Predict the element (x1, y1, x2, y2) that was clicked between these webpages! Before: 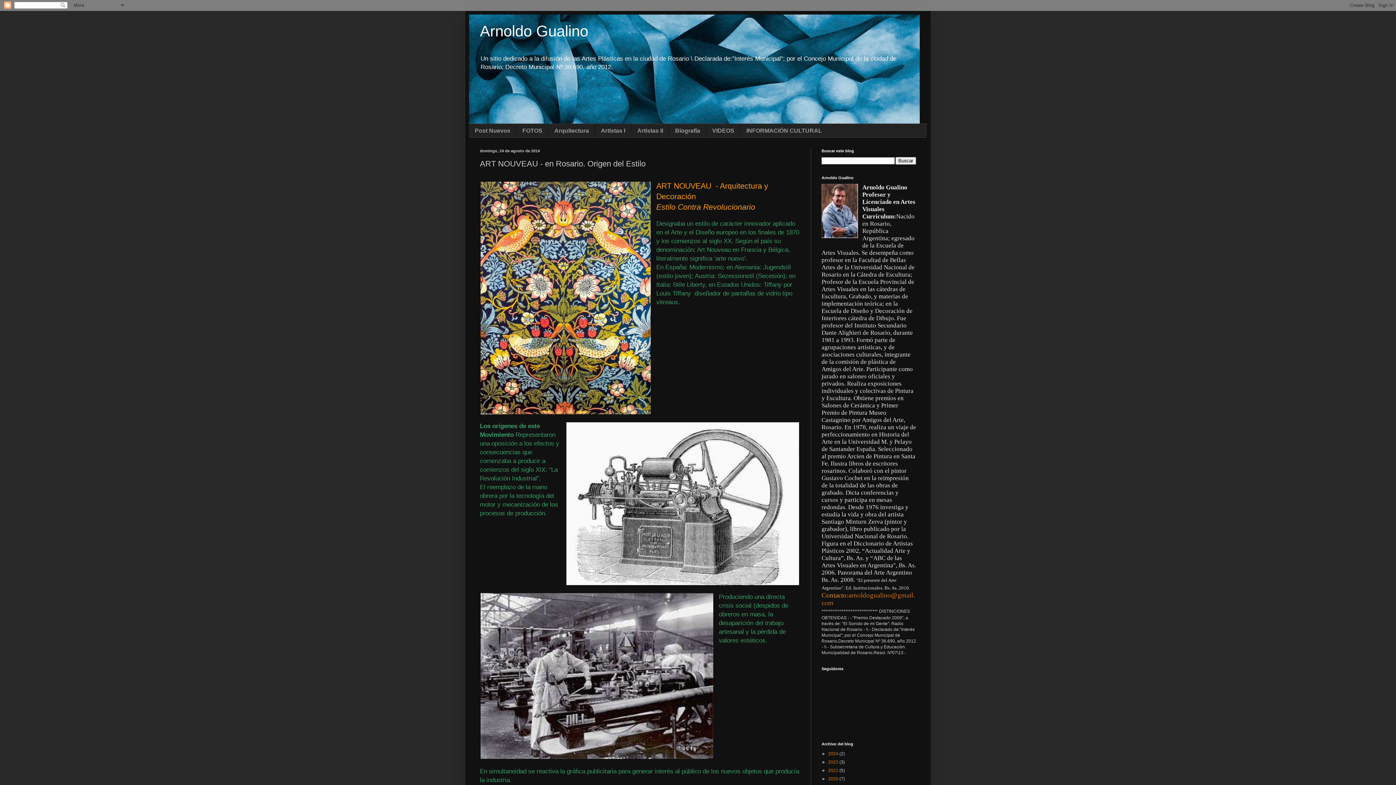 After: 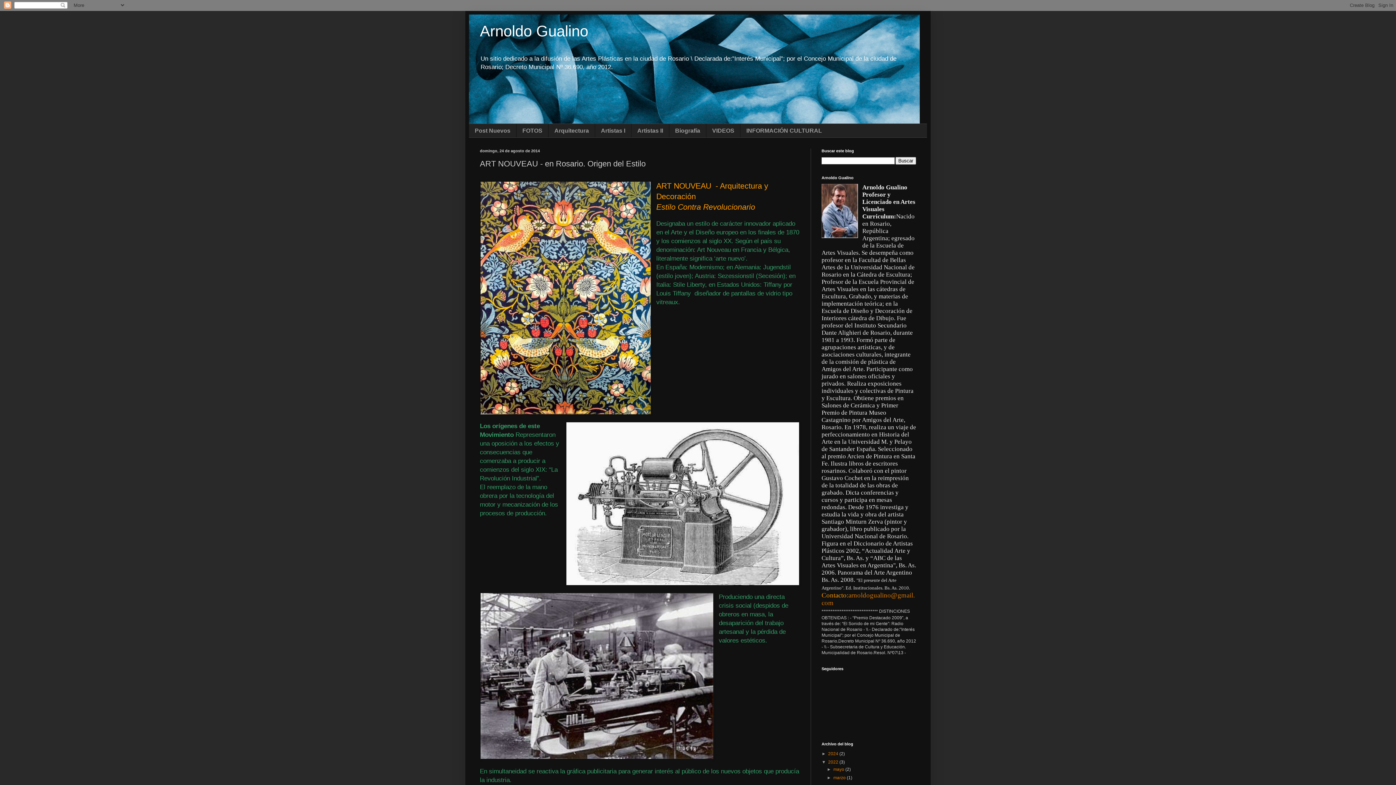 Action: label: ►   bbox: (821, 760, 828, 765)